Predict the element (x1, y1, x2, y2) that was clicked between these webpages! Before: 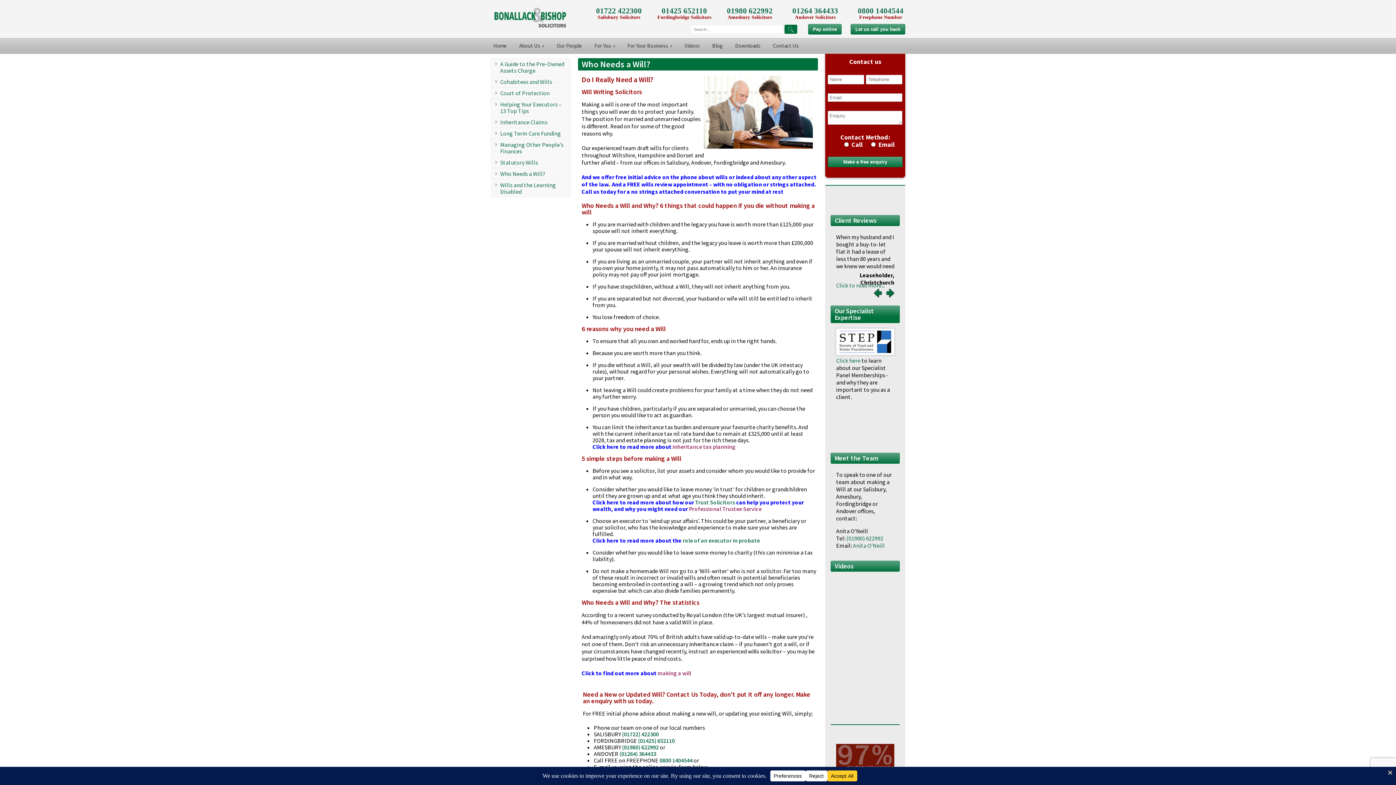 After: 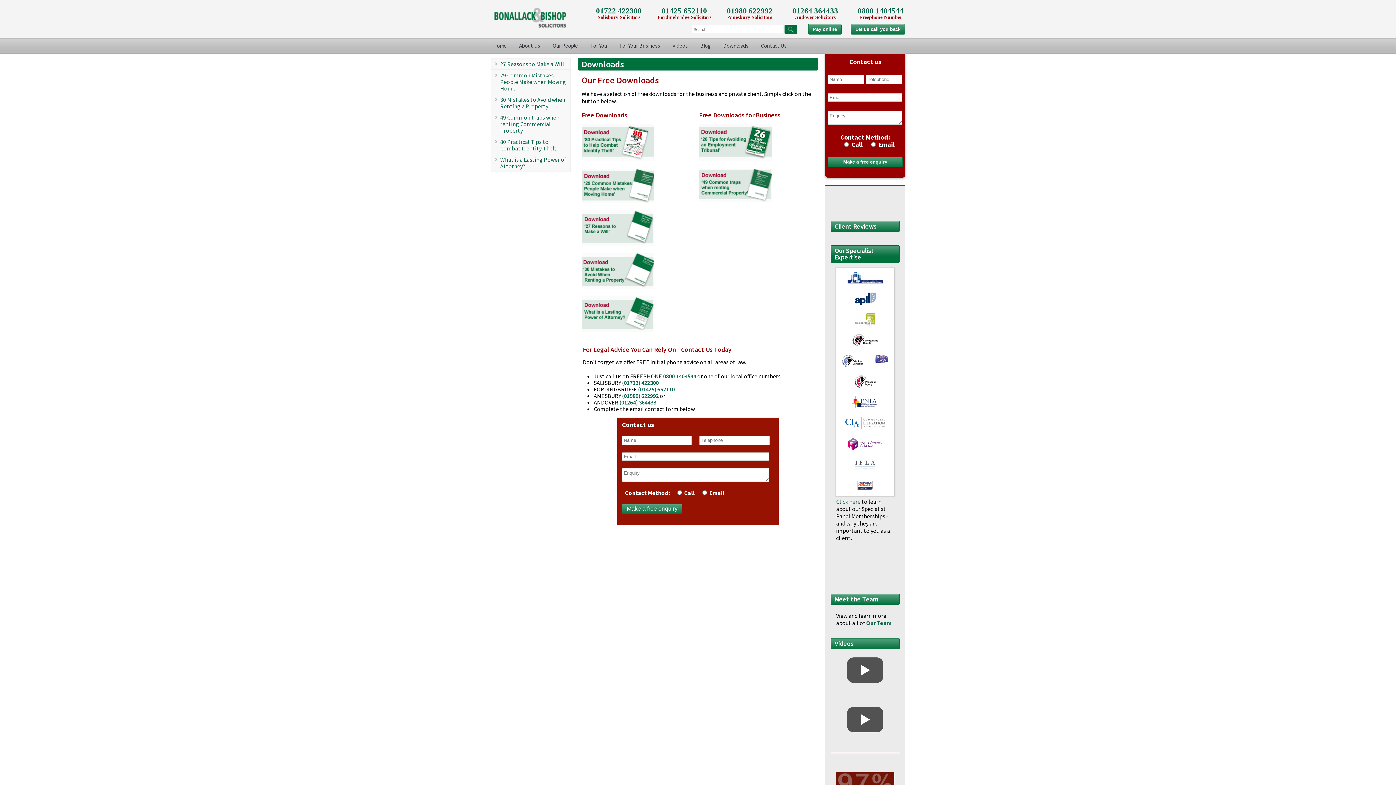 Action: bbox: (729, 38, 766, 53) label: Downloads